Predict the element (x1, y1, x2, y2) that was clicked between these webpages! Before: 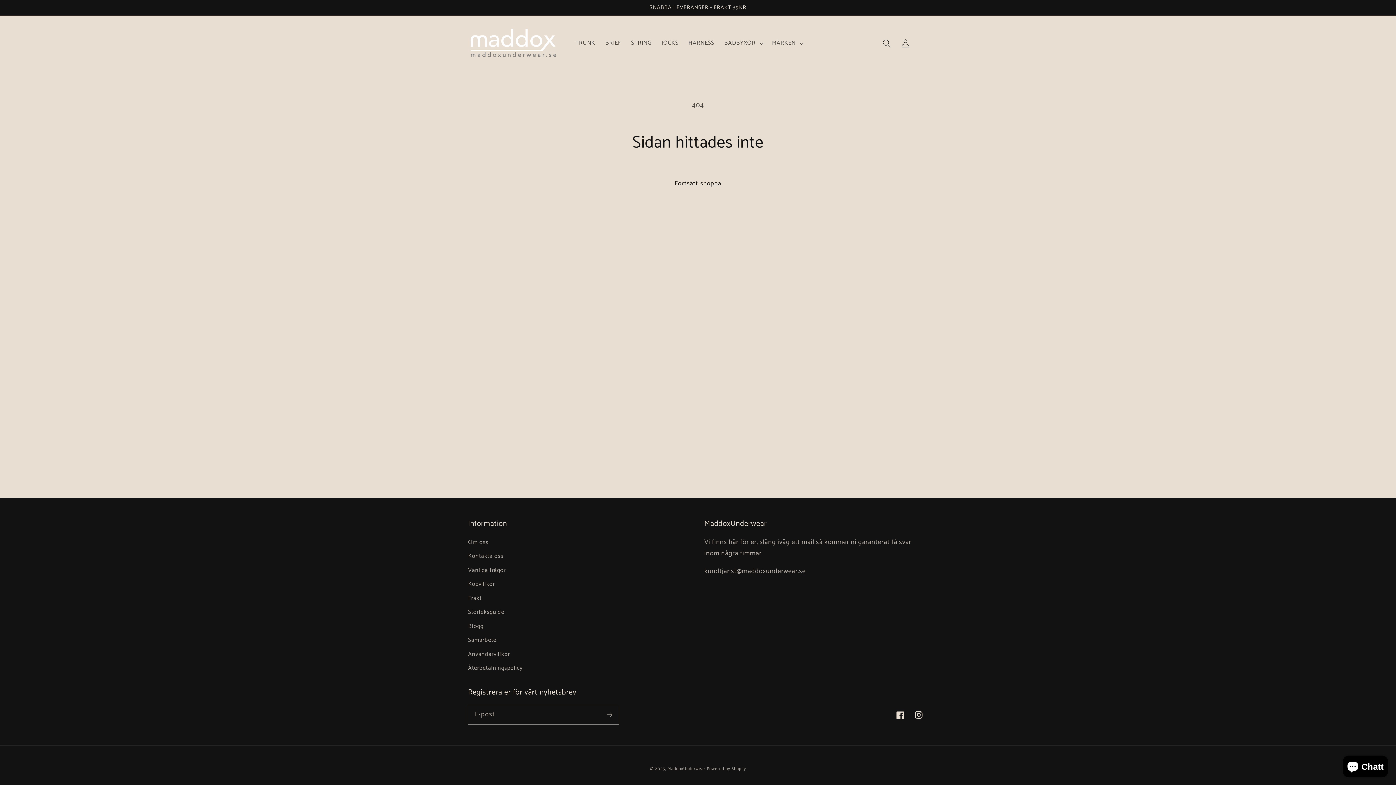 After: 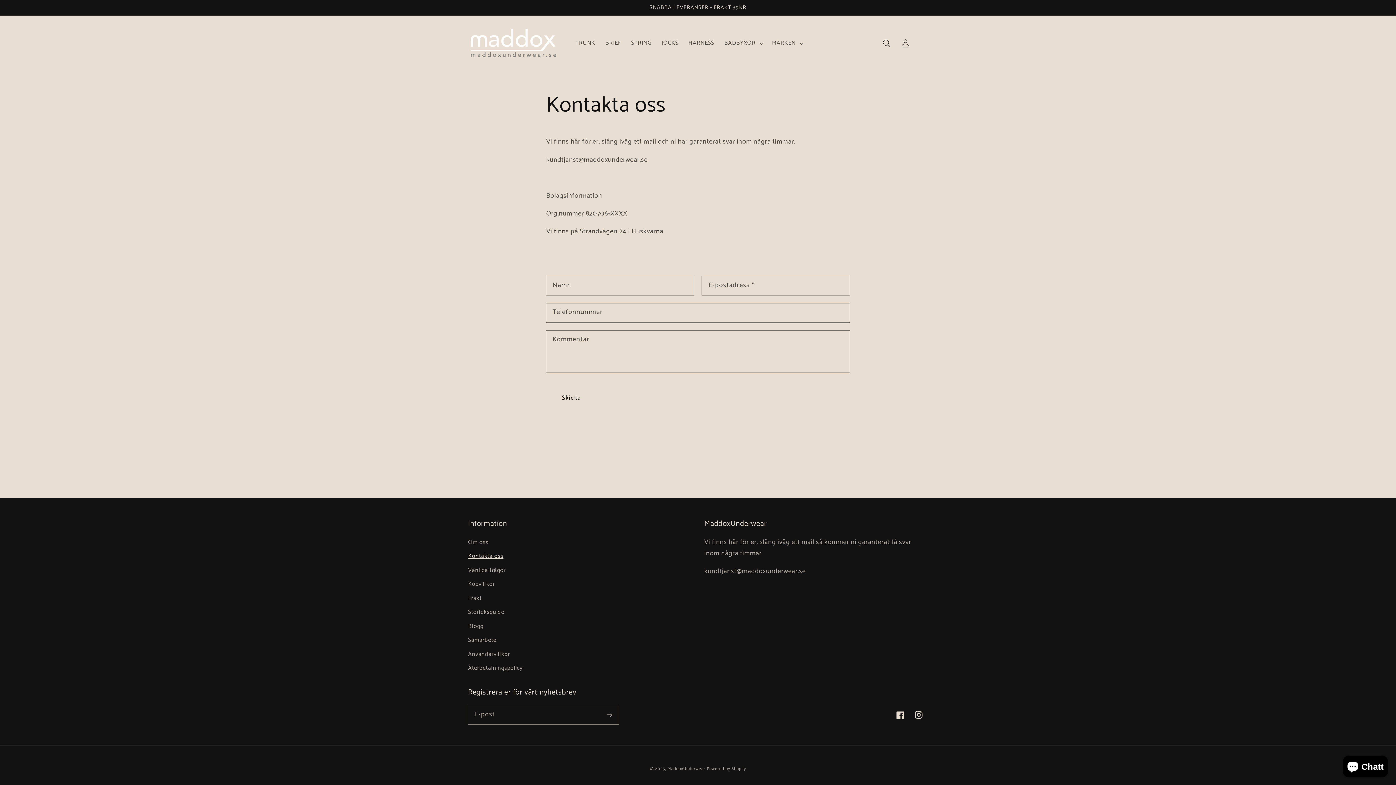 Action: label: Kontakta oss bbox: (468, 549, 503, 563)